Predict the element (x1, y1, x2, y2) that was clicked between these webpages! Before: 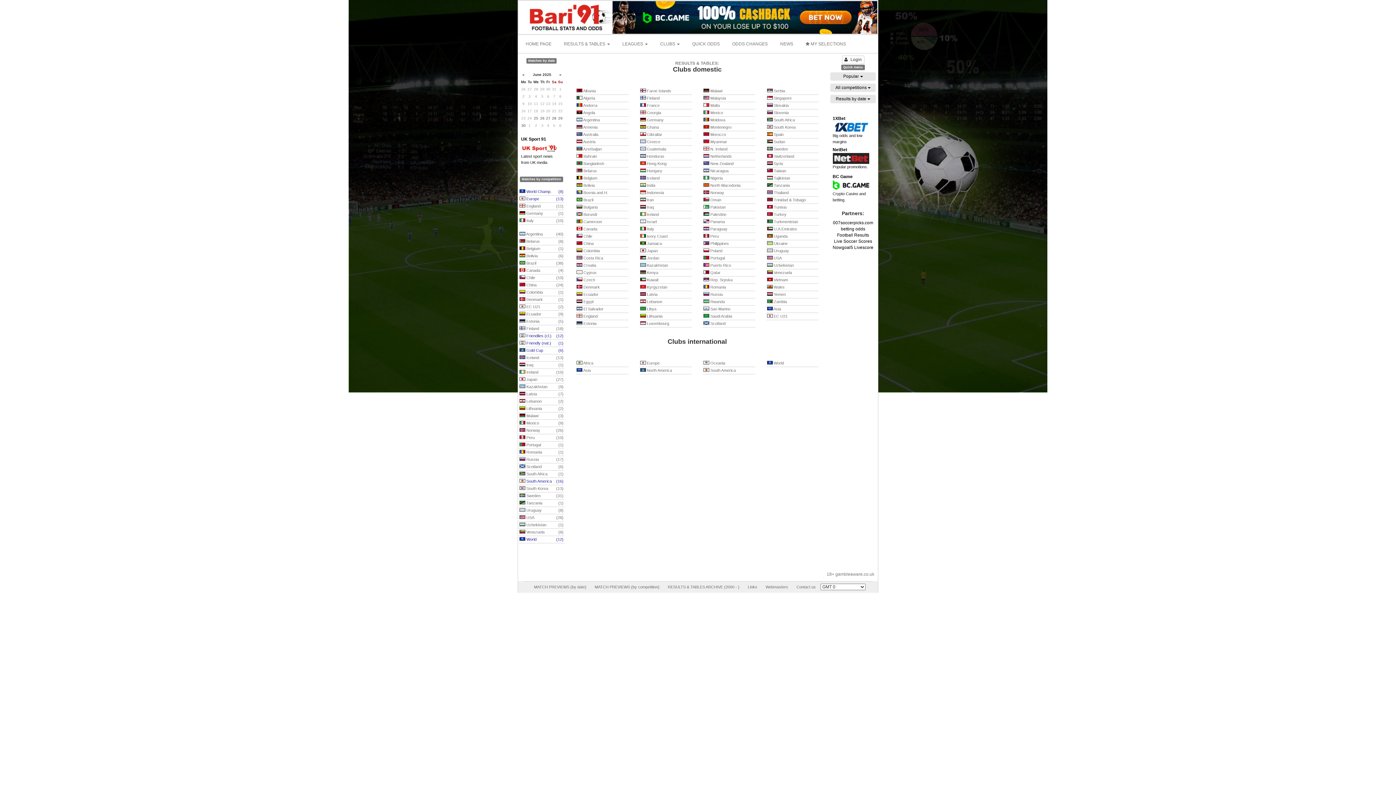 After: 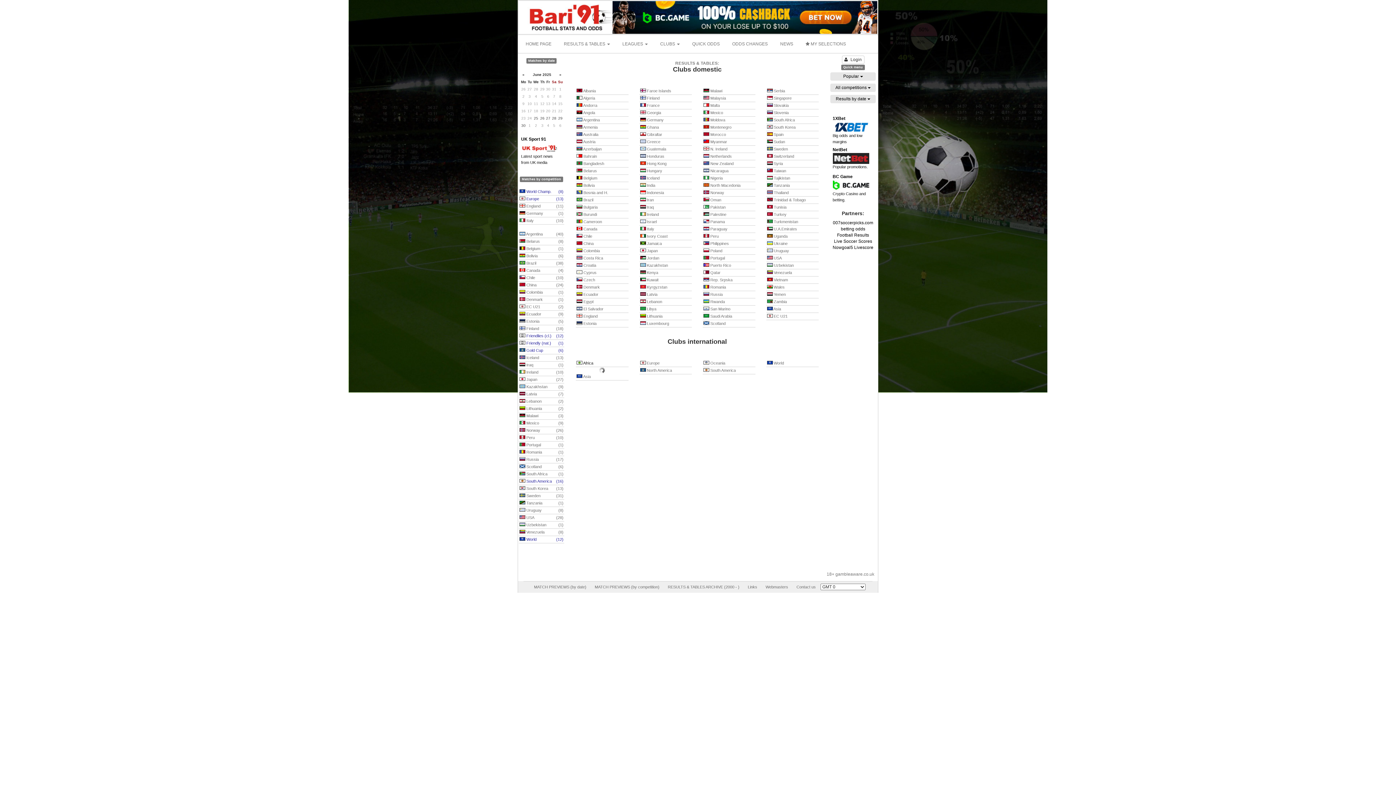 Action: bbox: (576, 360, 628, 367) label:  Africa